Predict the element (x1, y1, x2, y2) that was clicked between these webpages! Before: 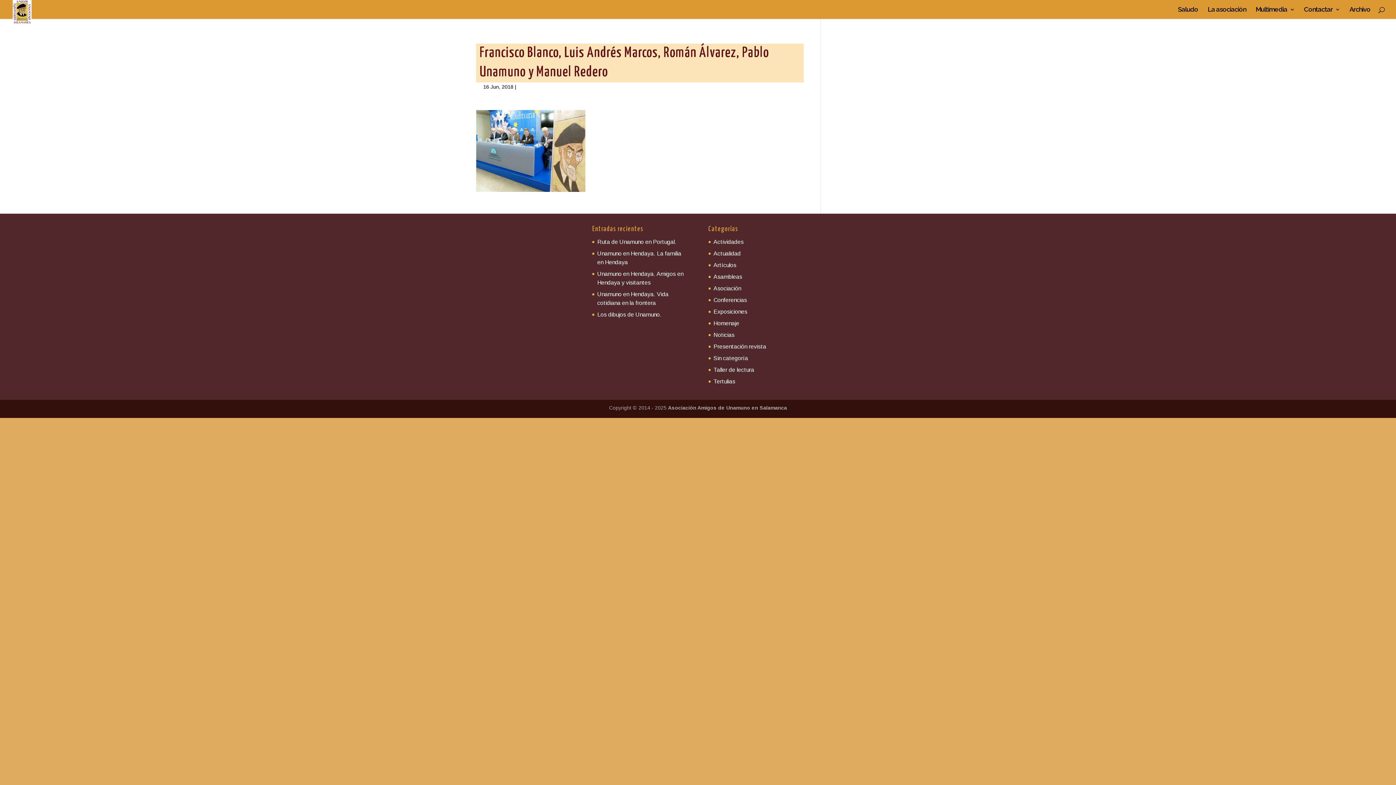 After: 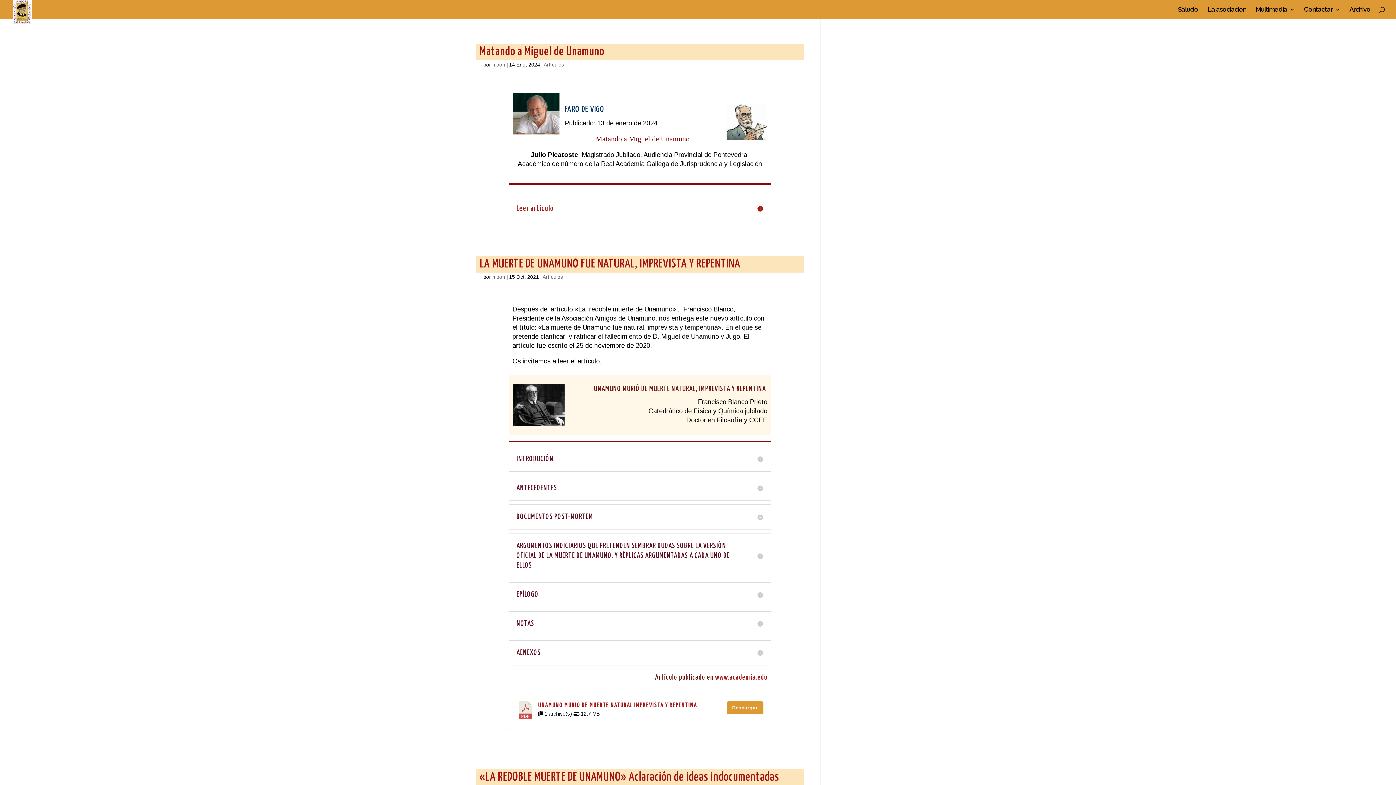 Action: bbox: (713, 262, 736, 268) label: Artículos